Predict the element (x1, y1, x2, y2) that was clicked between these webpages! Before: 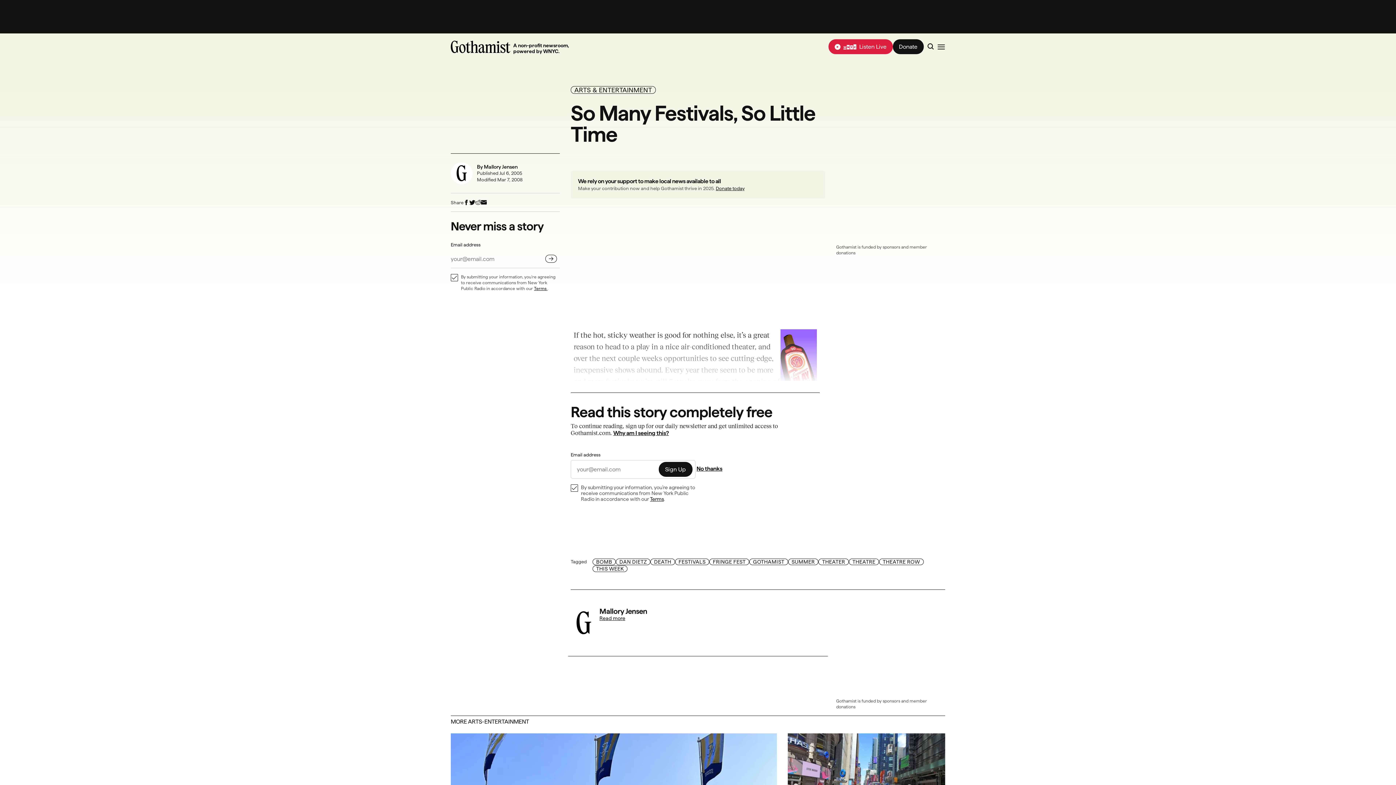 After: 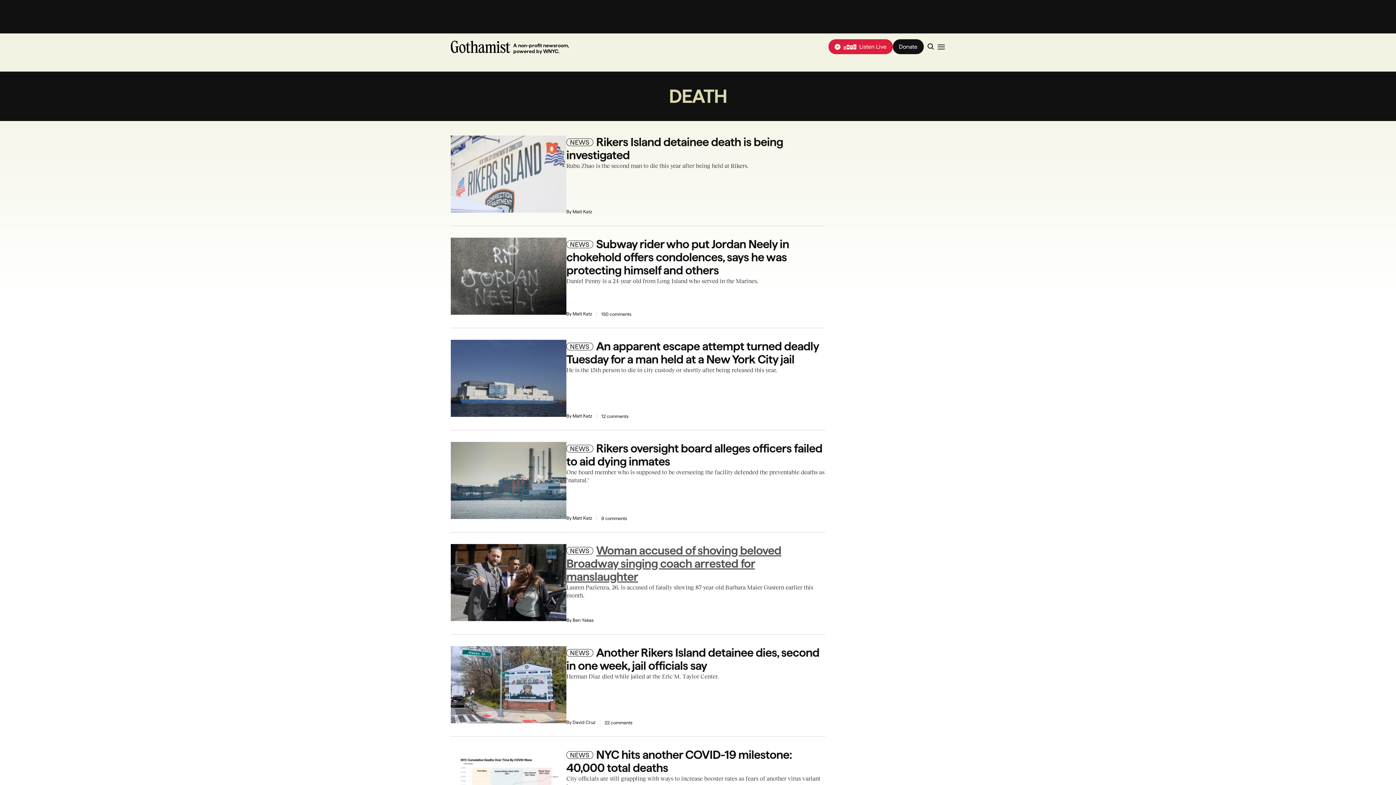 Action: label: DEATH bbox: (650, 558, 675, 565)